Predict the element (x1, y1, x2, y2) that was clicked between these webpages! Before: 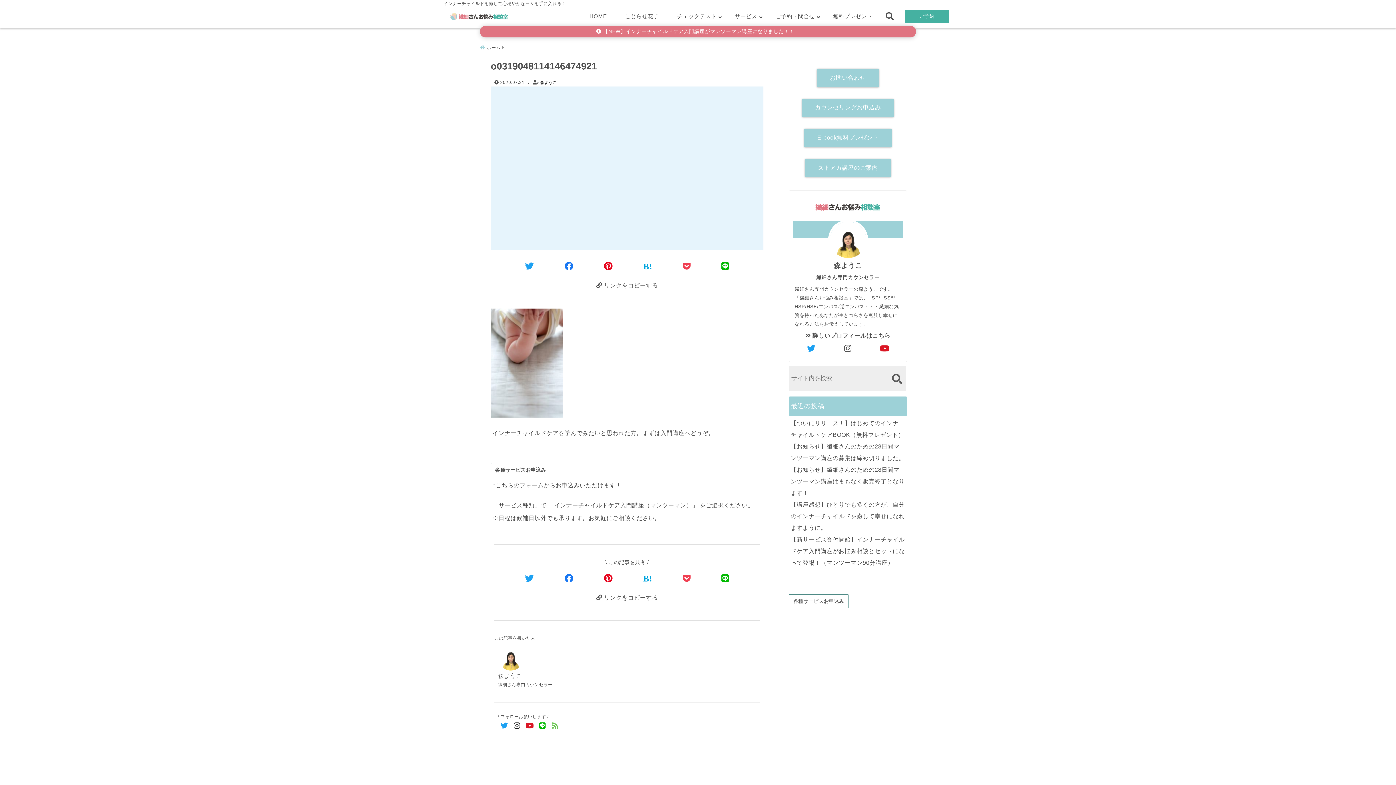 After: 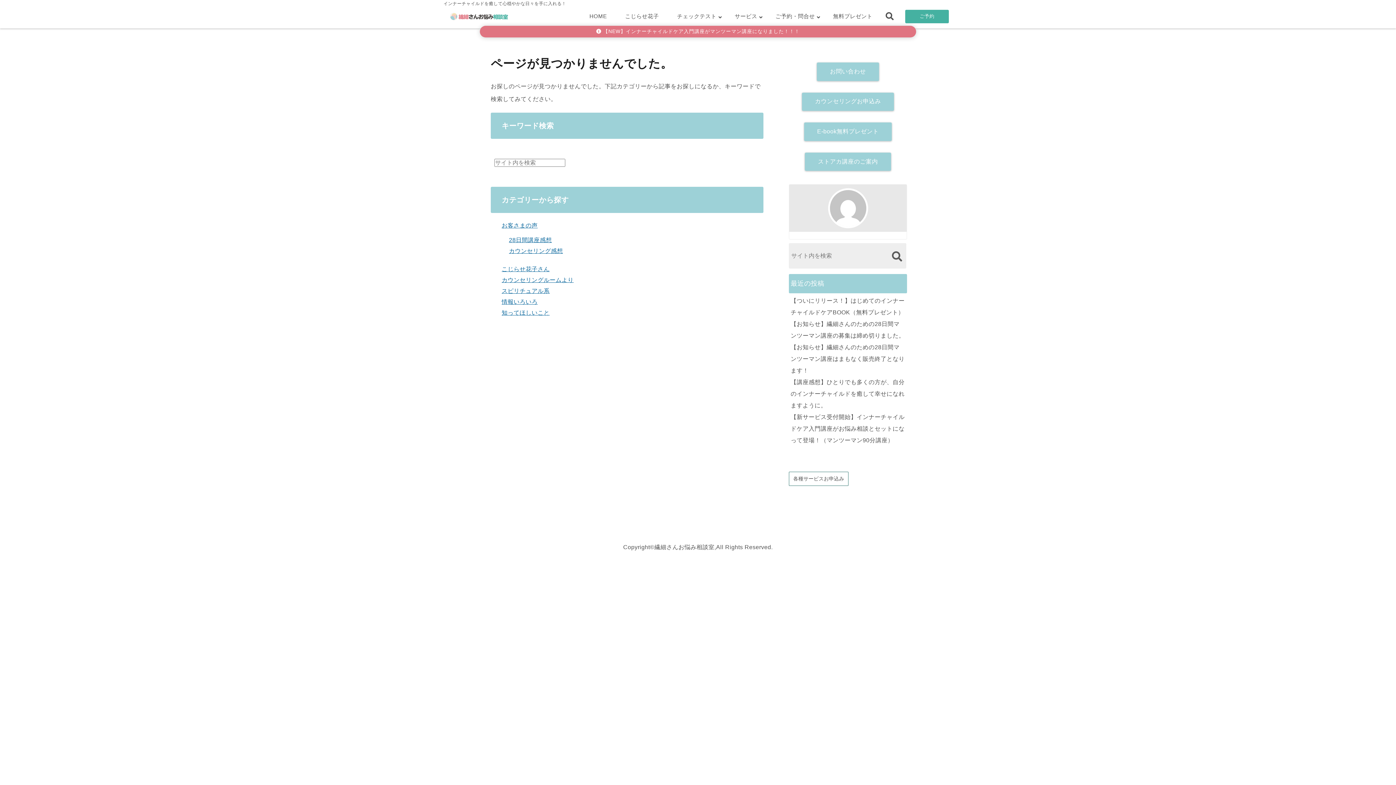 Action: bbox: (725, 11, 766, 21) label: サービス